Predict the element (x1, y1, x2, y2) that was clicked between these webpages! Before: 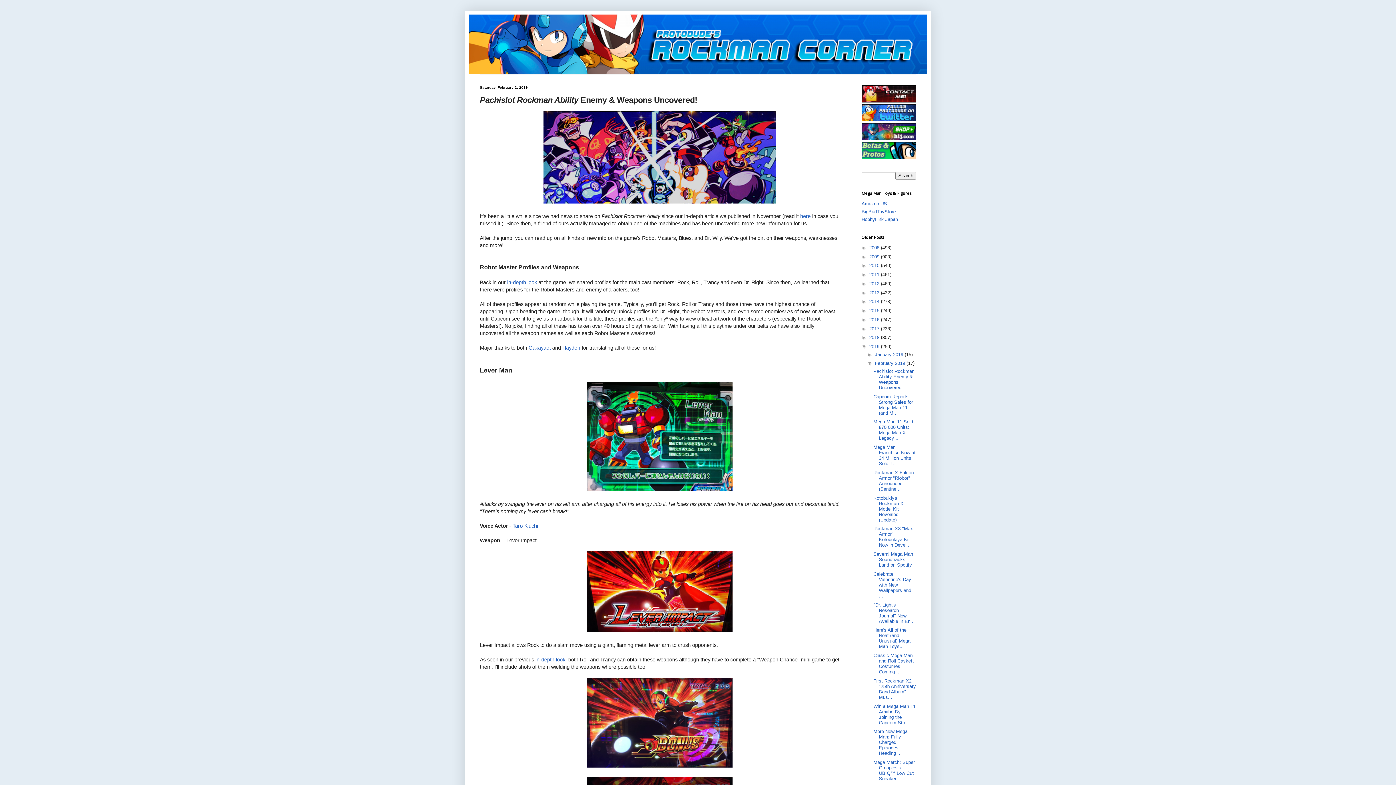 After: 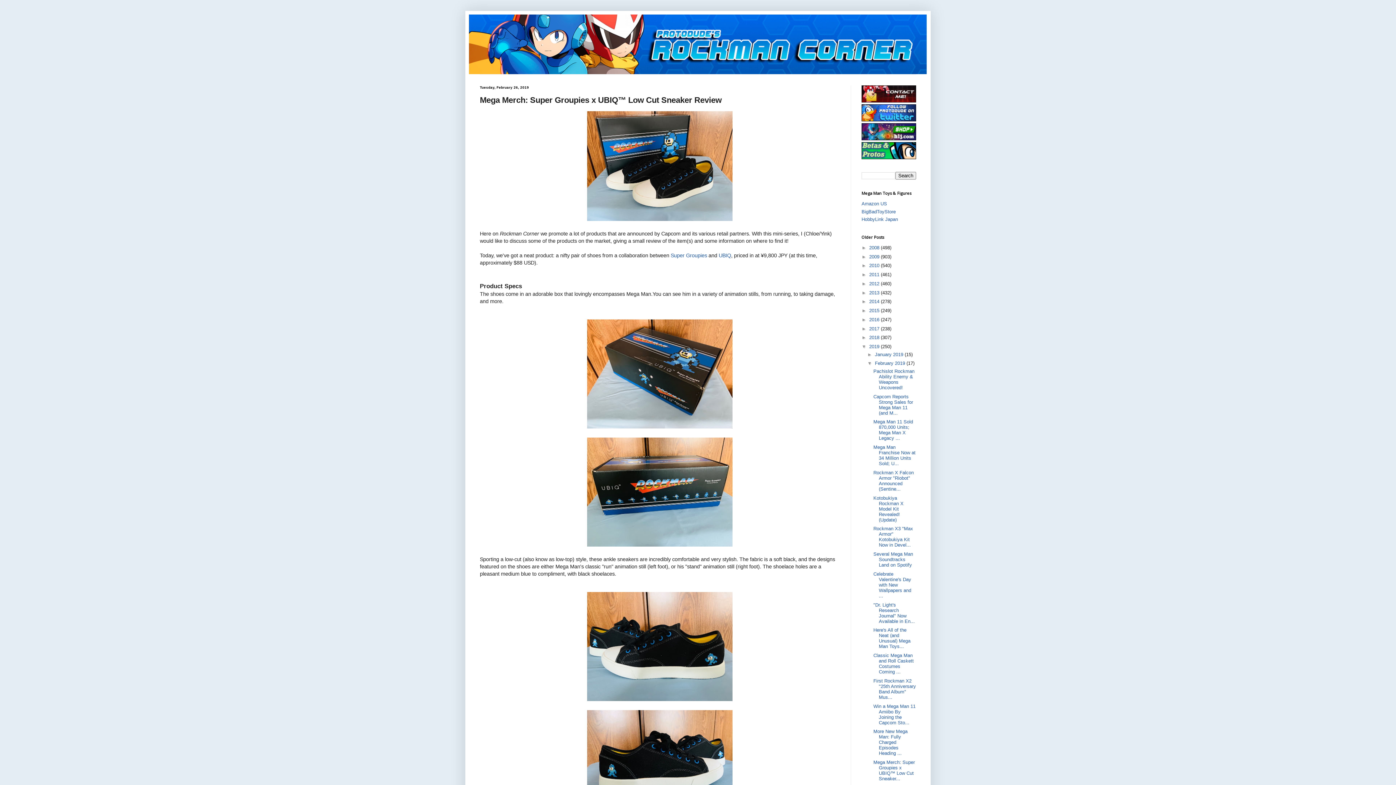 Action: label: Mega Merch: Super Groupies x UBIQ™ Low Cut Sneaker... bbox: (873, 760, 915, 781)